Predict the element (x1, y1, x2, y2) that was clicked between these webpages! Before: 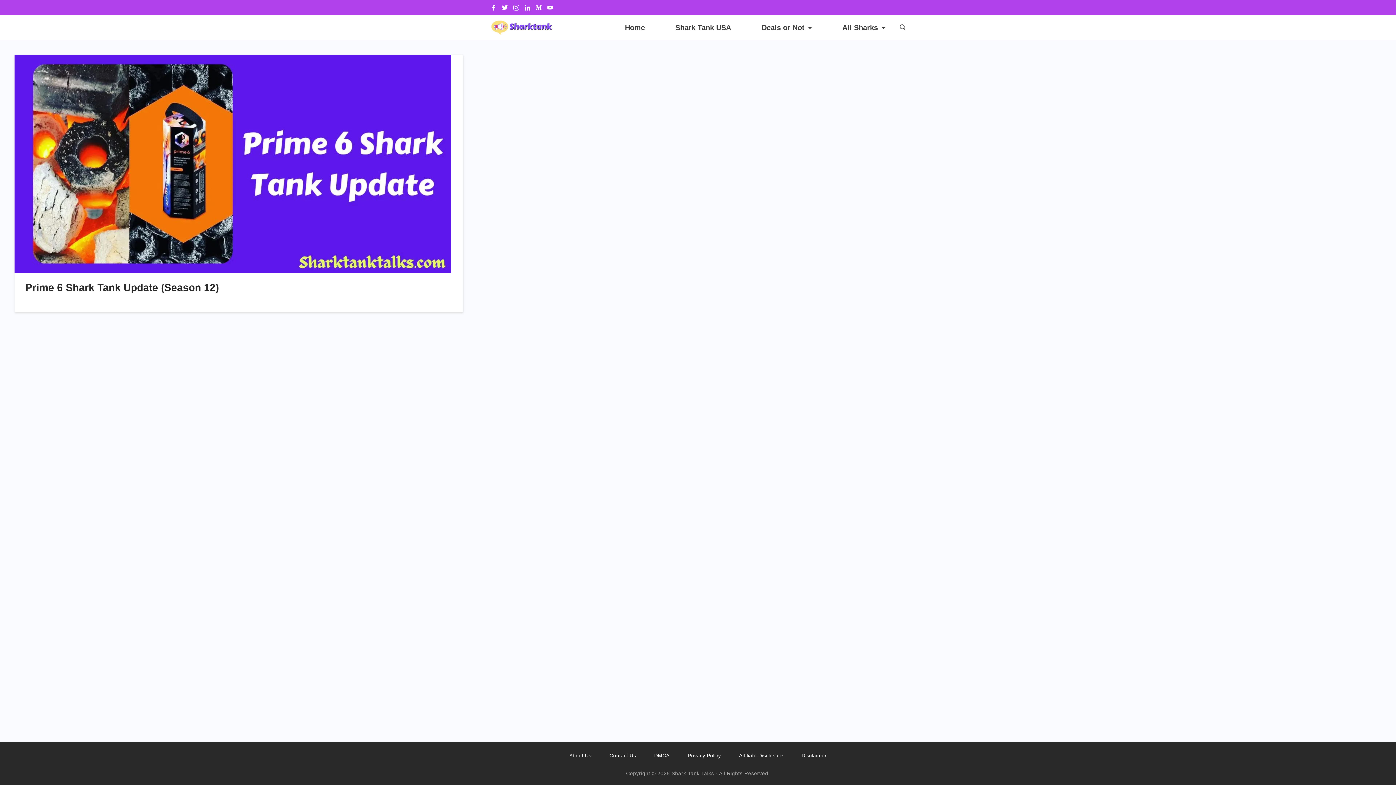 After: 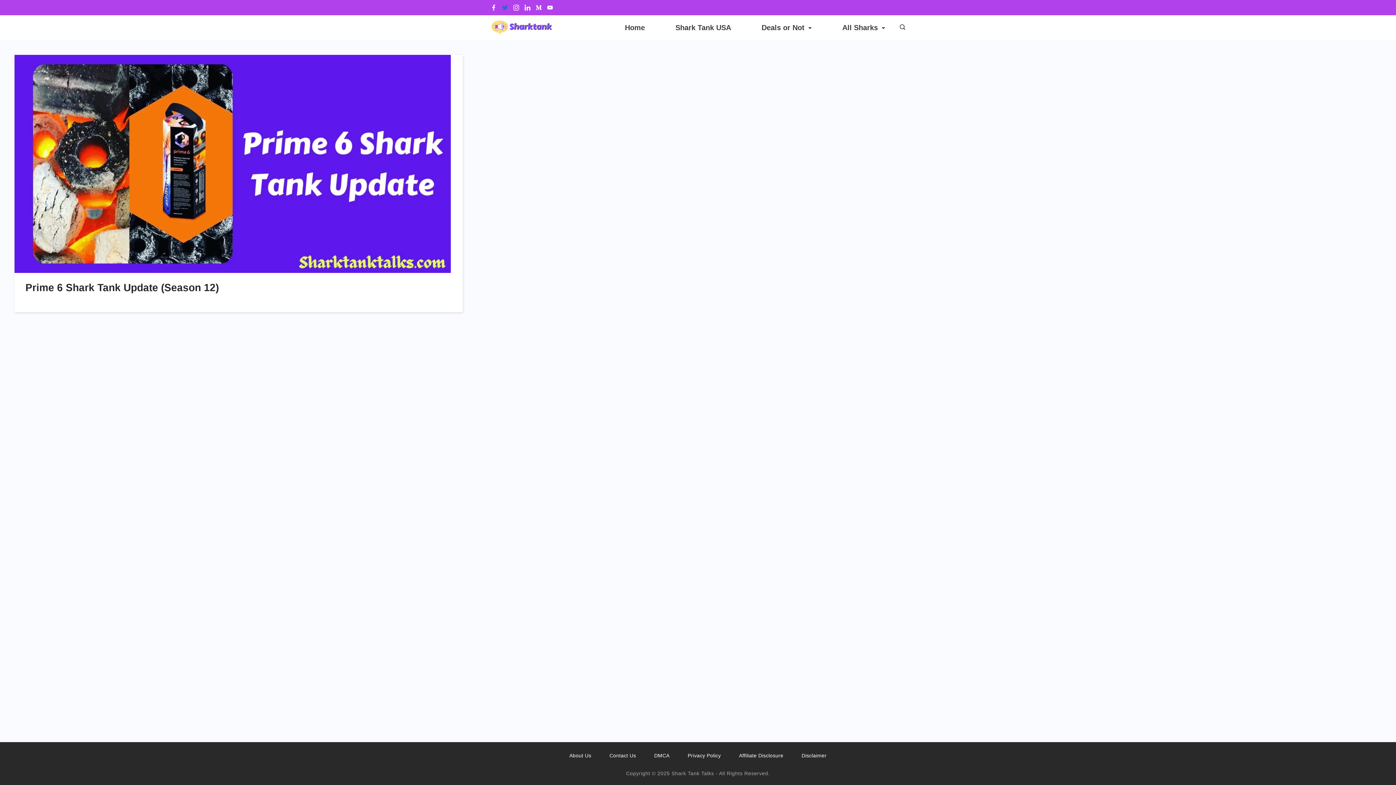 Action: label: Twitter bbox: (502, 4, 508, 10)